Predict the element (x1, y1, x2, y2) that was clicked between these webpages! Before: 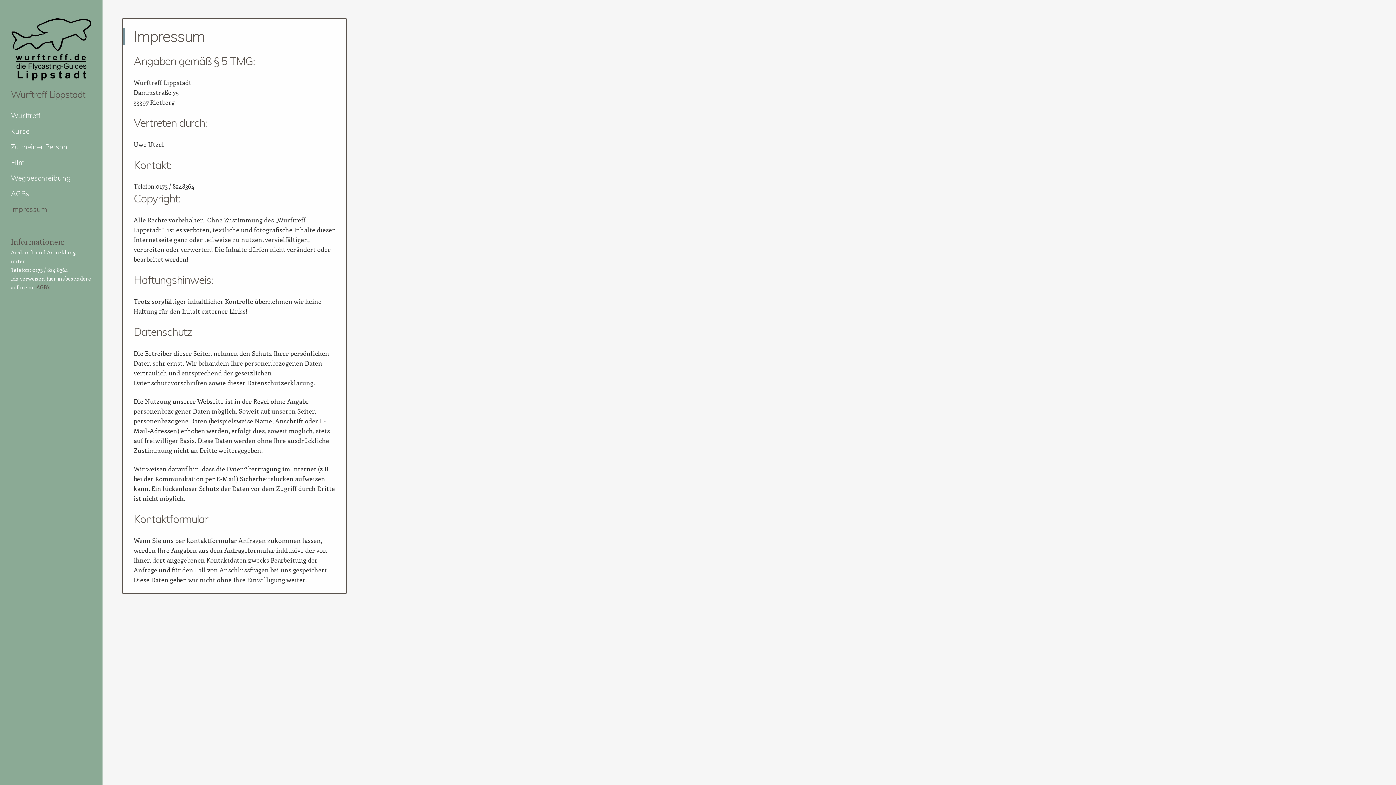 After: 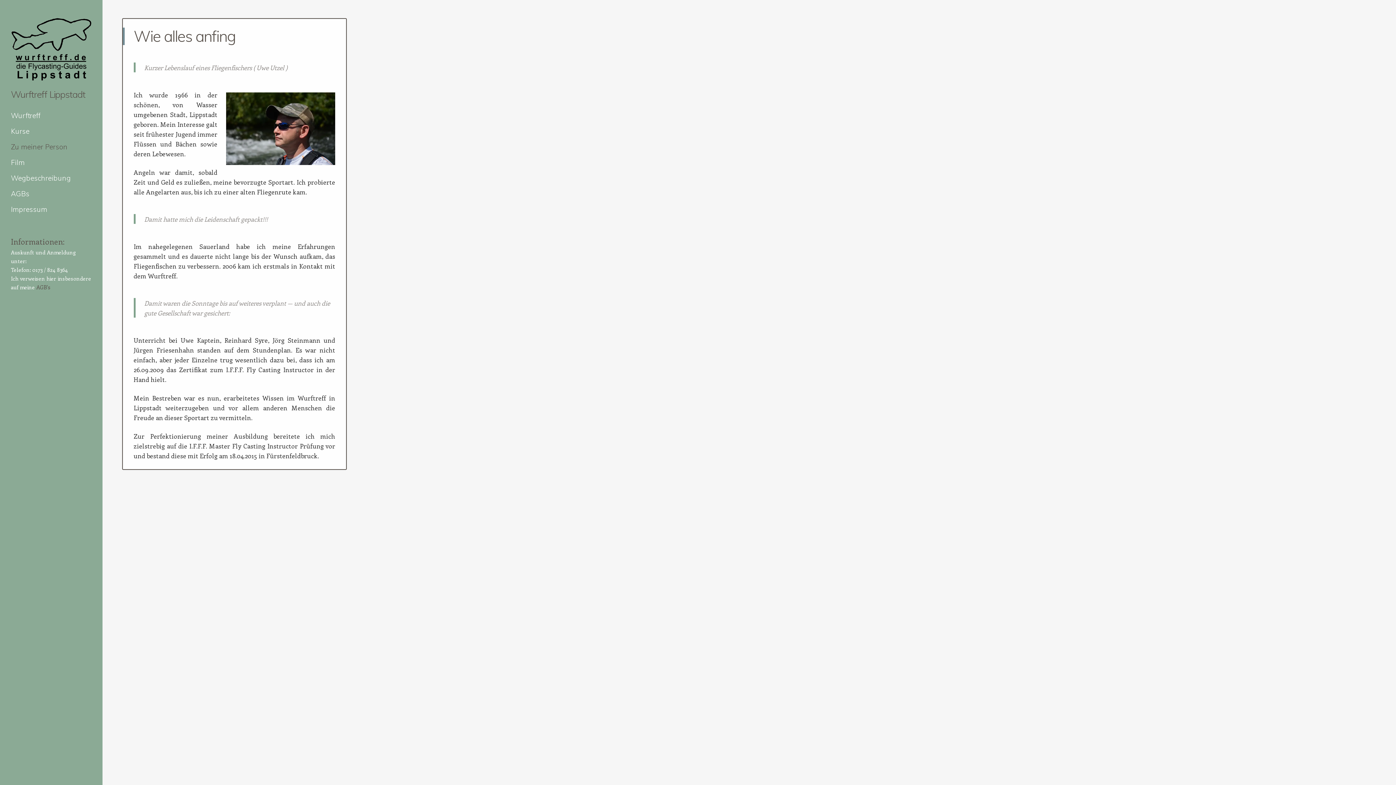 Action: label: Zu meiner Person bbox: (10, 139, 91, 154)